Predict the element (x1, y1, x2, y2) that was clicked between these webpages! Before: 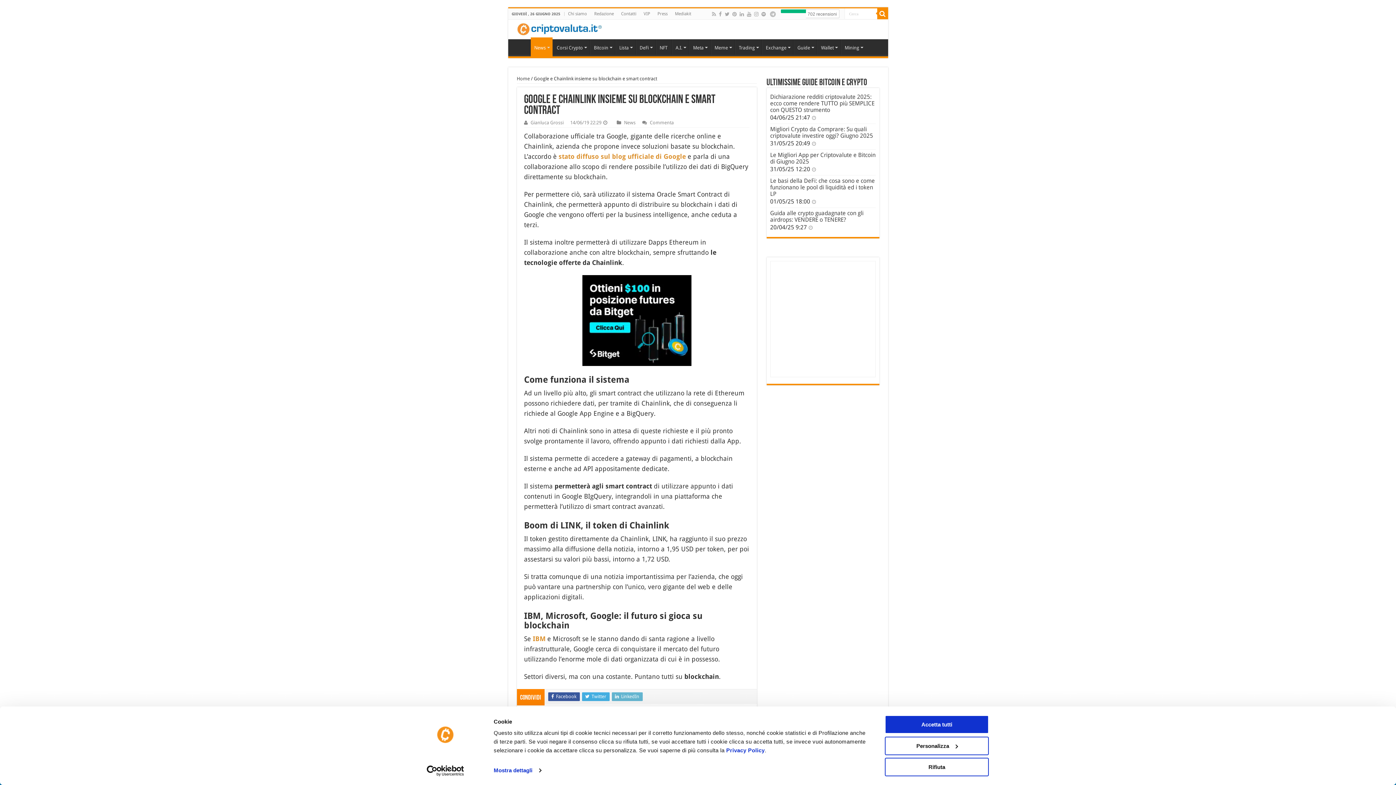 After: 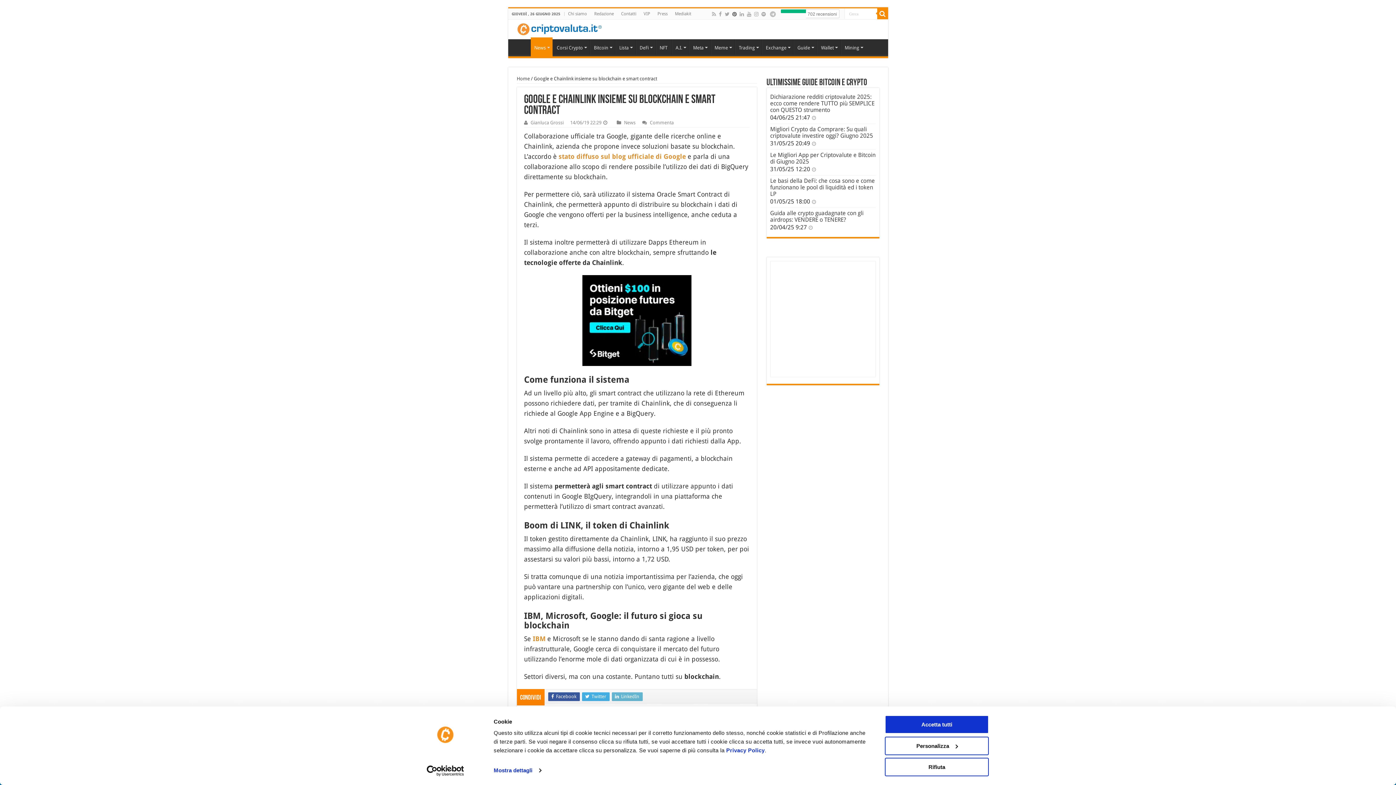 Action: bbox: (731, 9, 737, 18)